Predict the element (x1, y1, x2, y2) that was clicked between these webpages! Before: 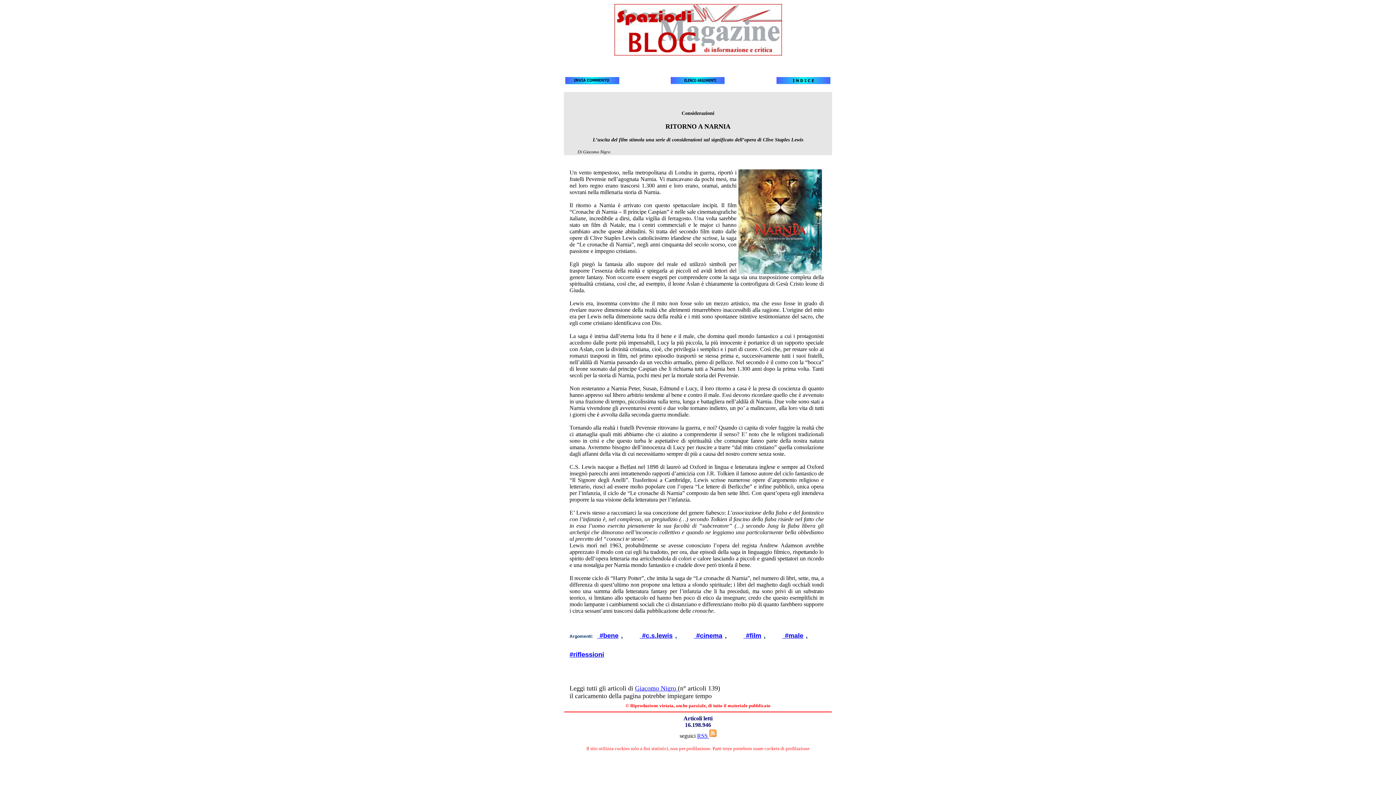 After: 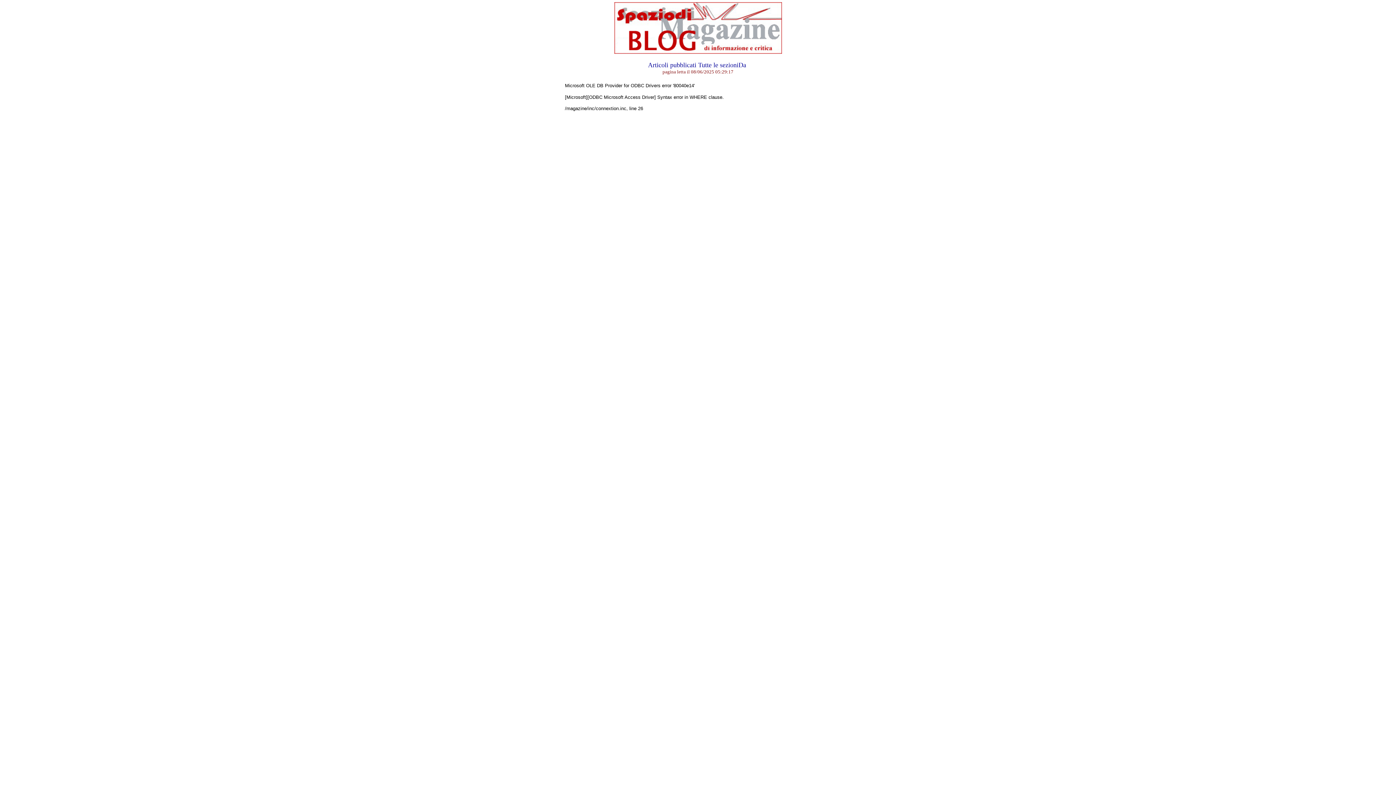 Action: bbox: (635, 685, 678, 692) label: Giacomo Nigro 